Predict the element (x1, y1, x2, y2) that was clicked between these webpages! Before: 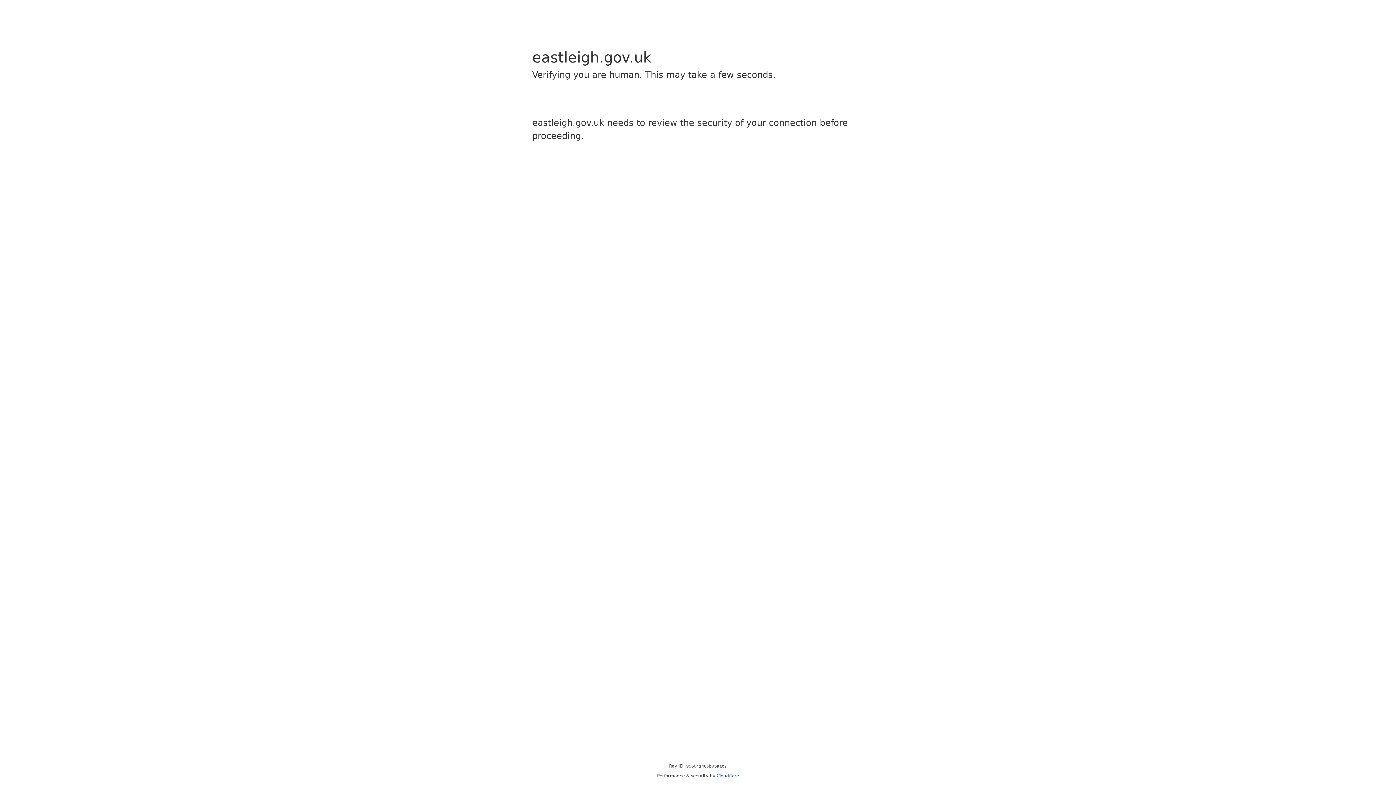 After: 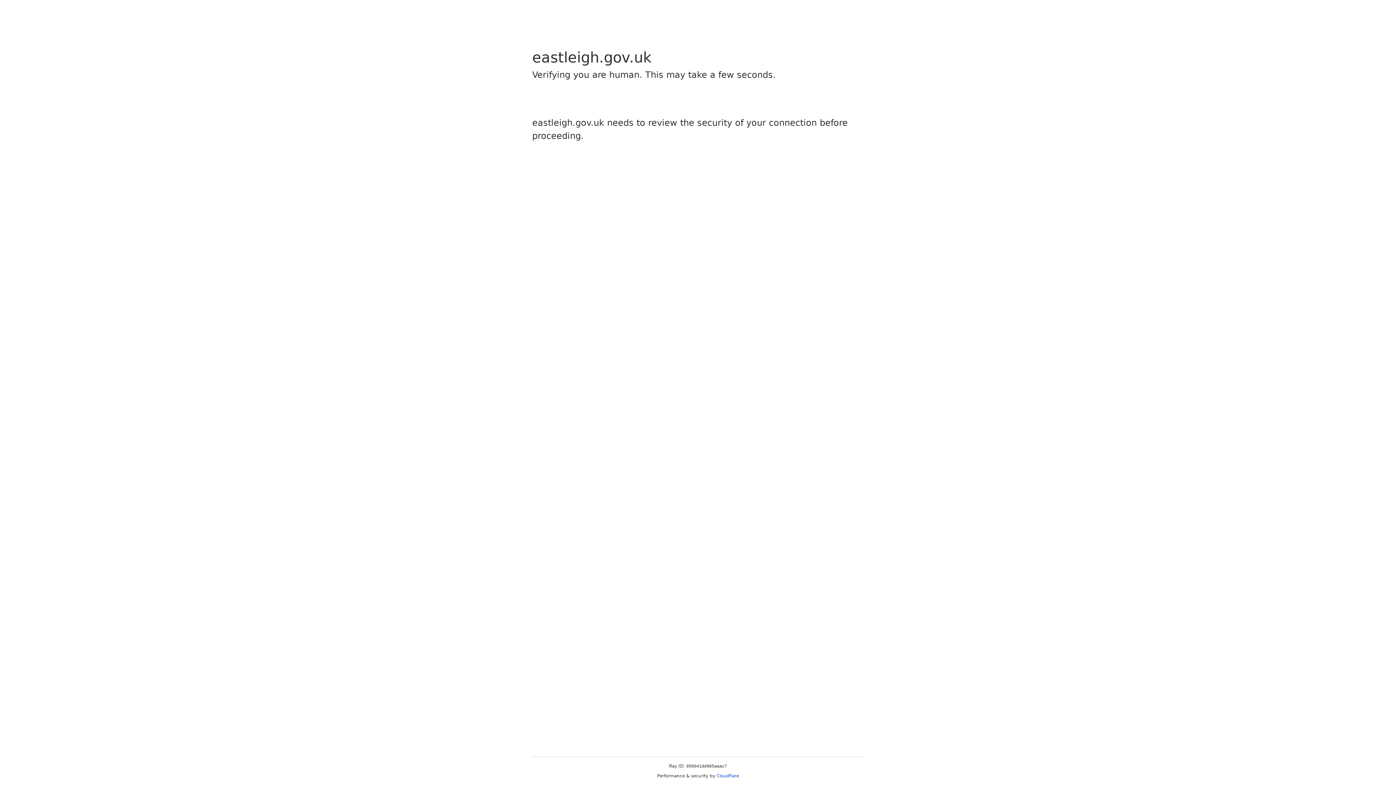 Action: bbox: (716, 773, 739, 778) label: Cloudflare